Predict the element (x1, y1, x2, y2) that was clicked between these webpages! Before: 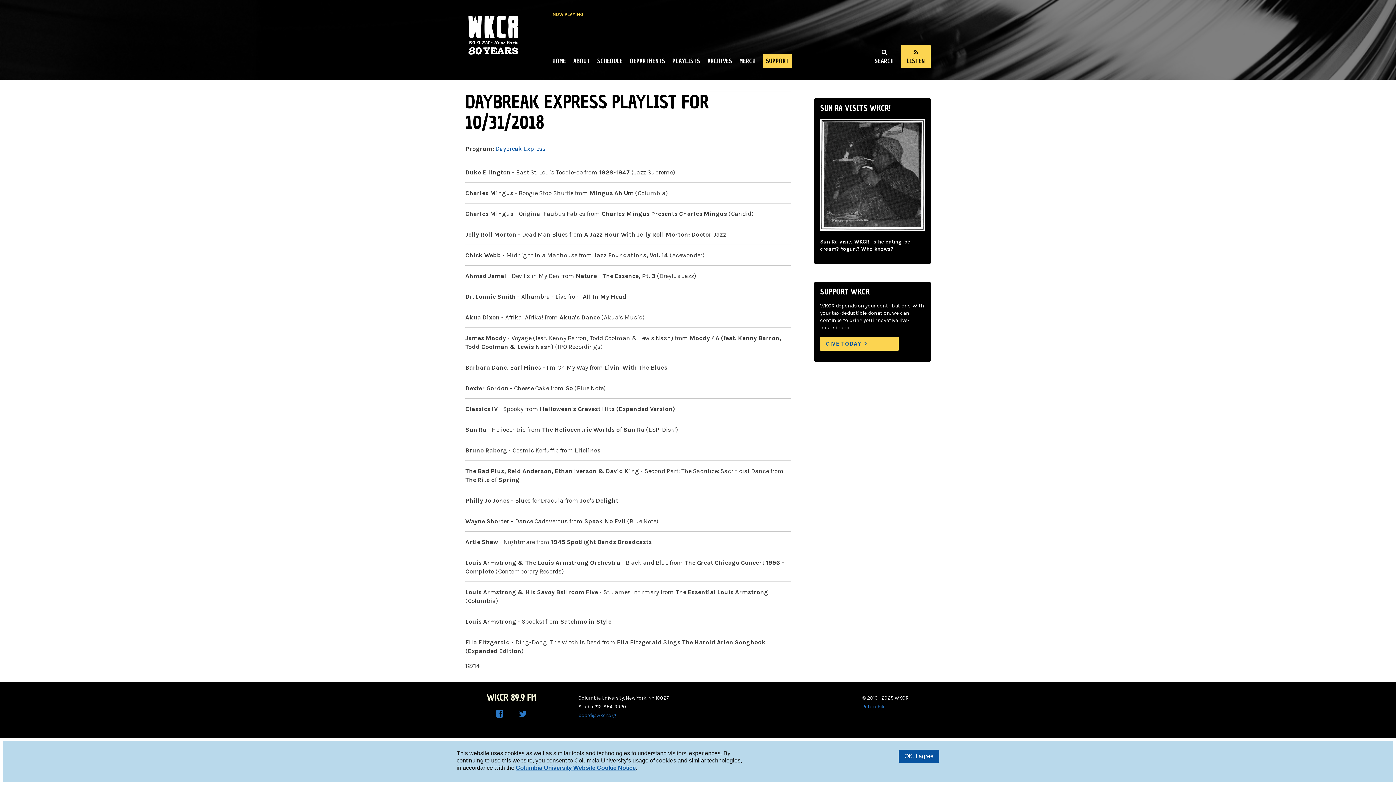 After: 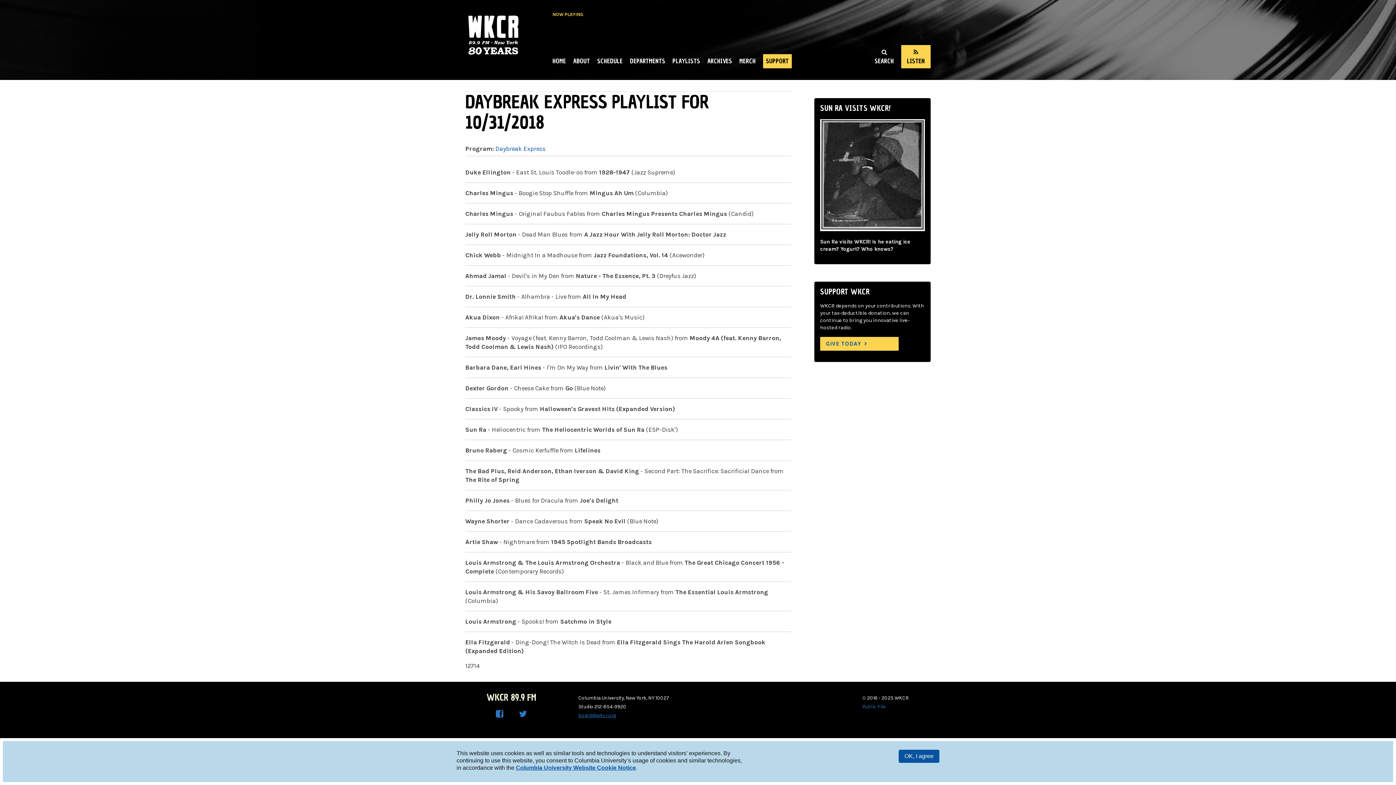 Action: label: board@wkcr.org bbox: (578, 712, 616, 718)